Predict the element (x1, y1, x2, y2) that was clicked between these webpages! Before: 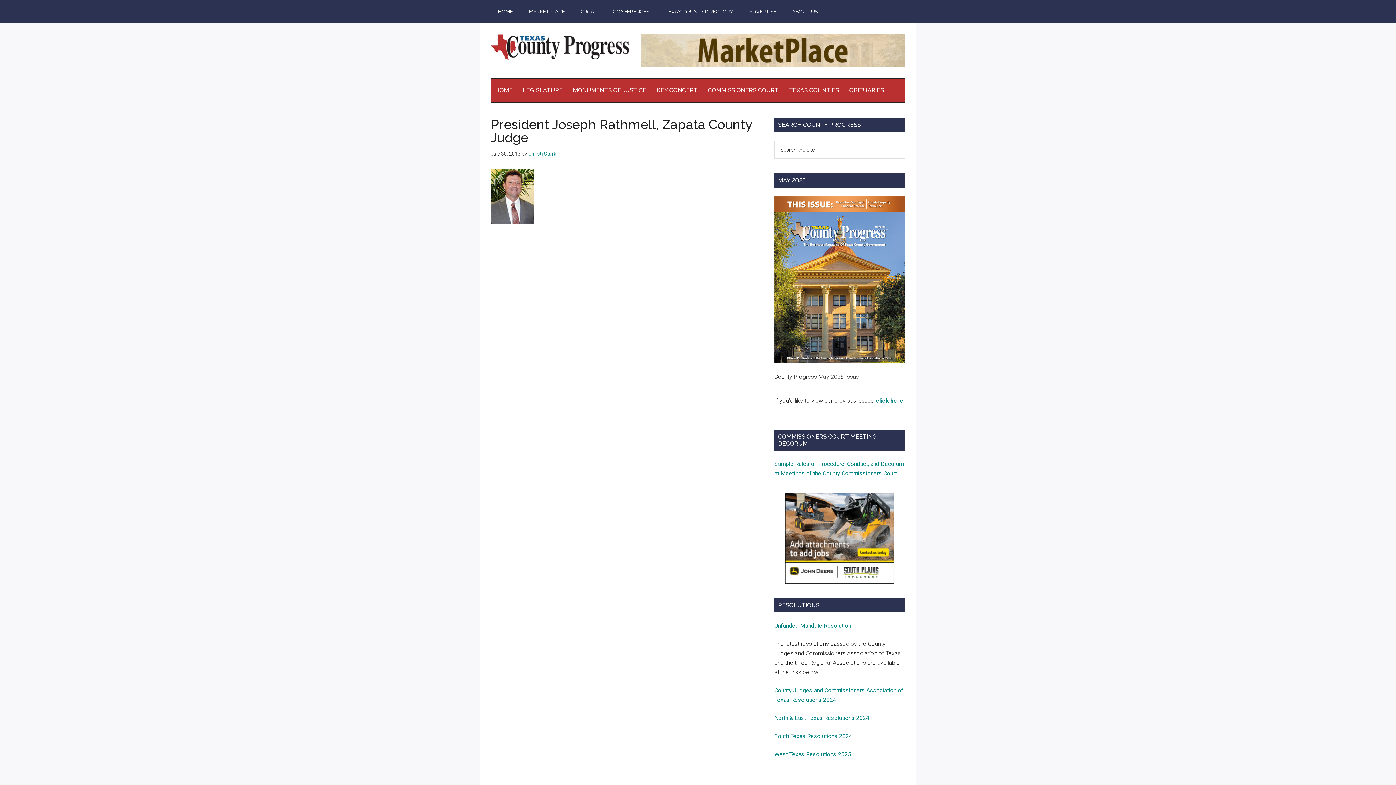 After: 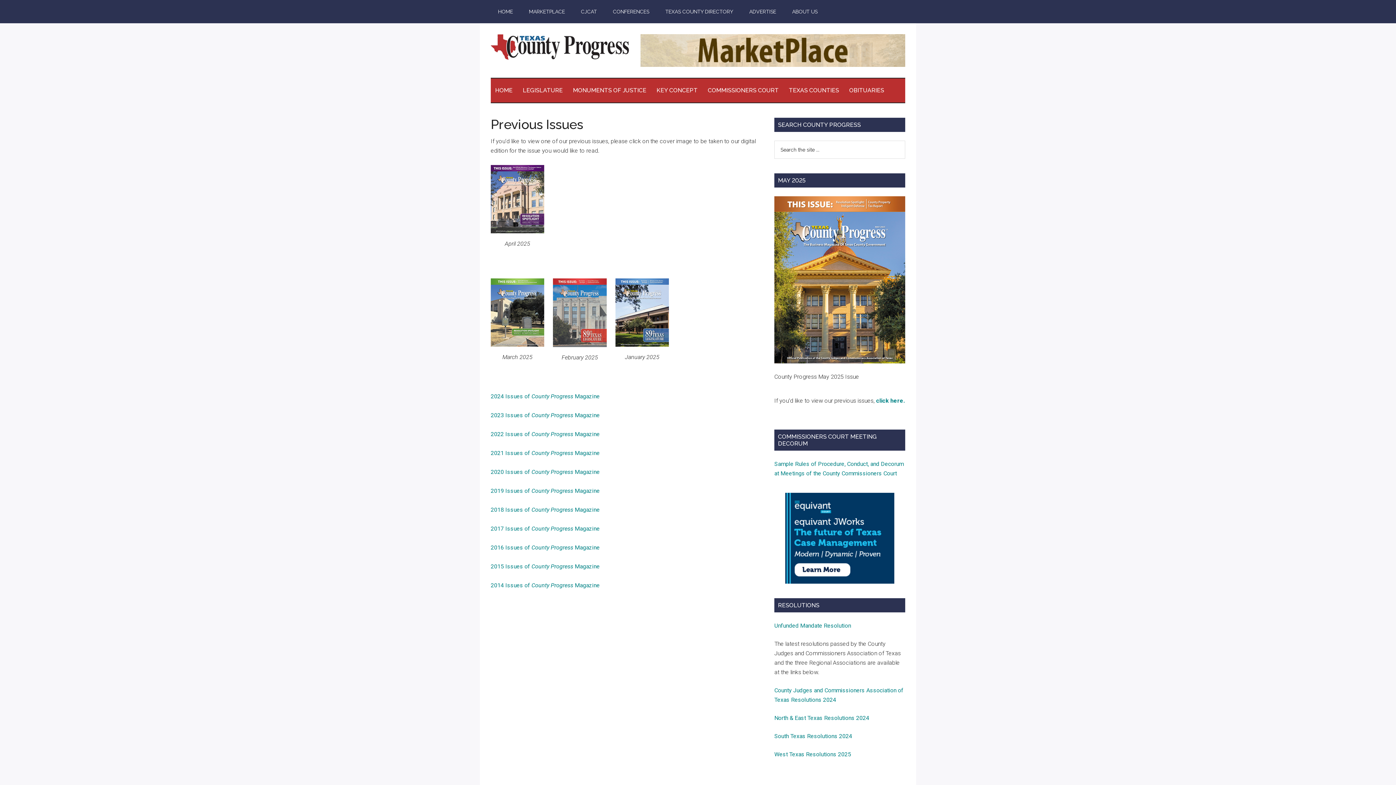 Action: label: click here. bbox: (876, 397, 905, 404)